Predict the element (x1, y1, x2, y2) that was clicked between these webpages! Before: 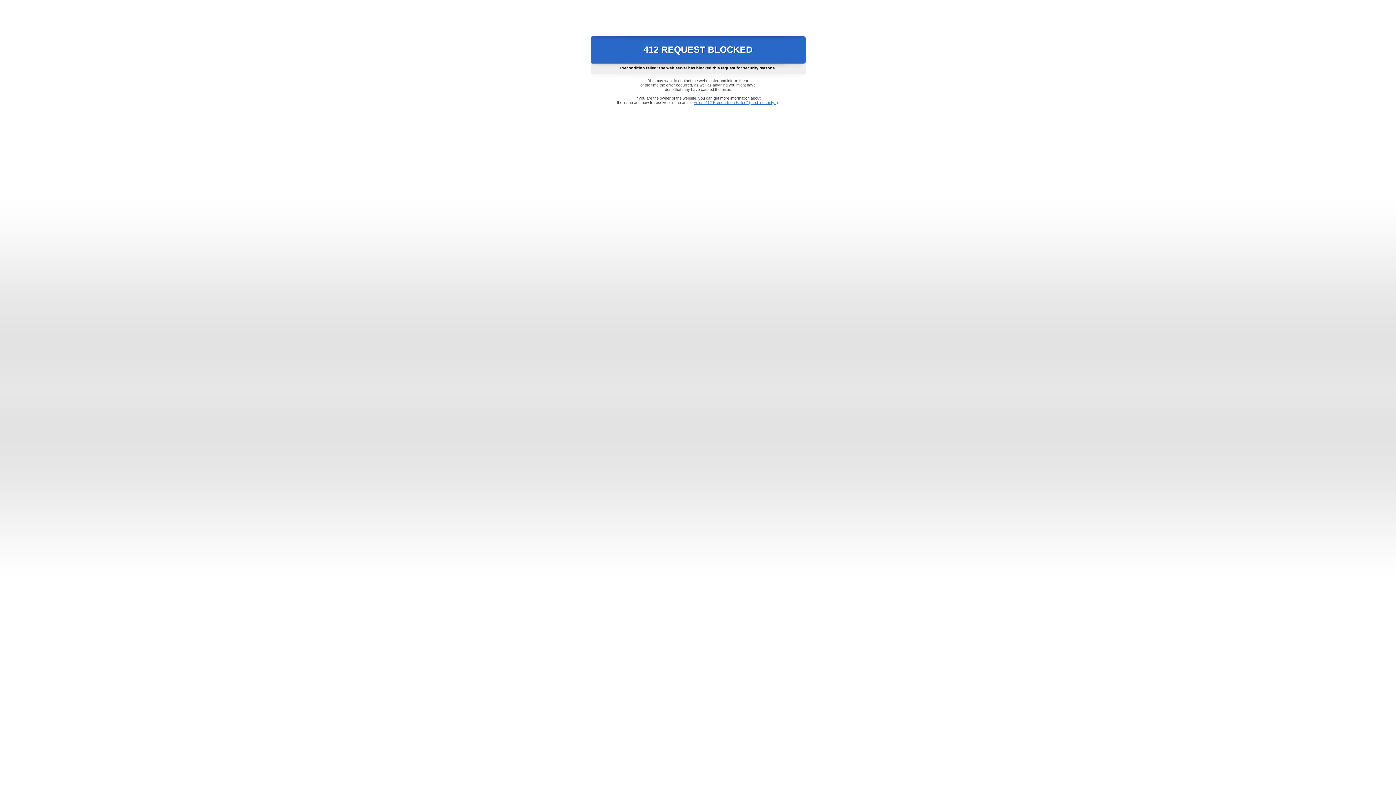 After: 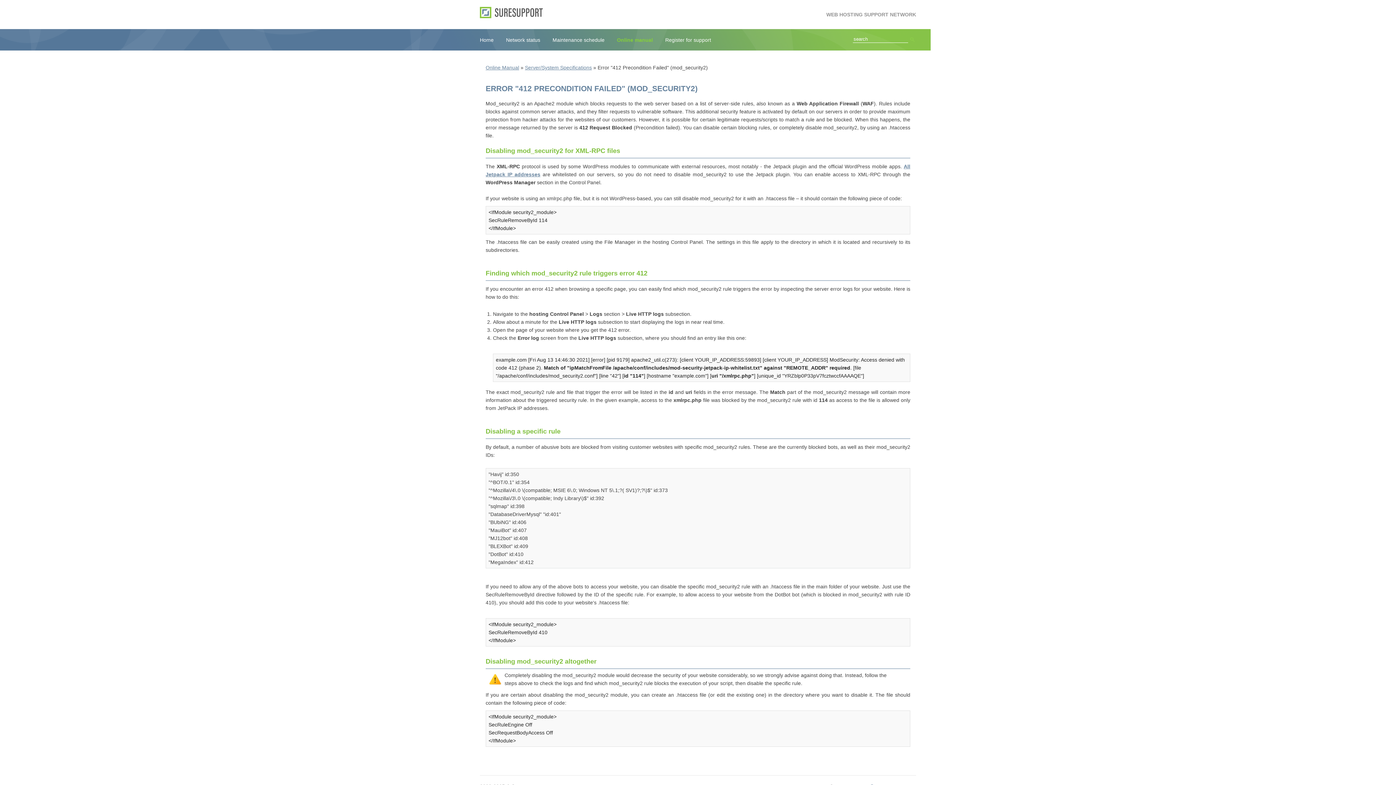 Action: bbox: (693, 100, 778, 104) label: Error "412 Precondition Failed" (mod_security2)